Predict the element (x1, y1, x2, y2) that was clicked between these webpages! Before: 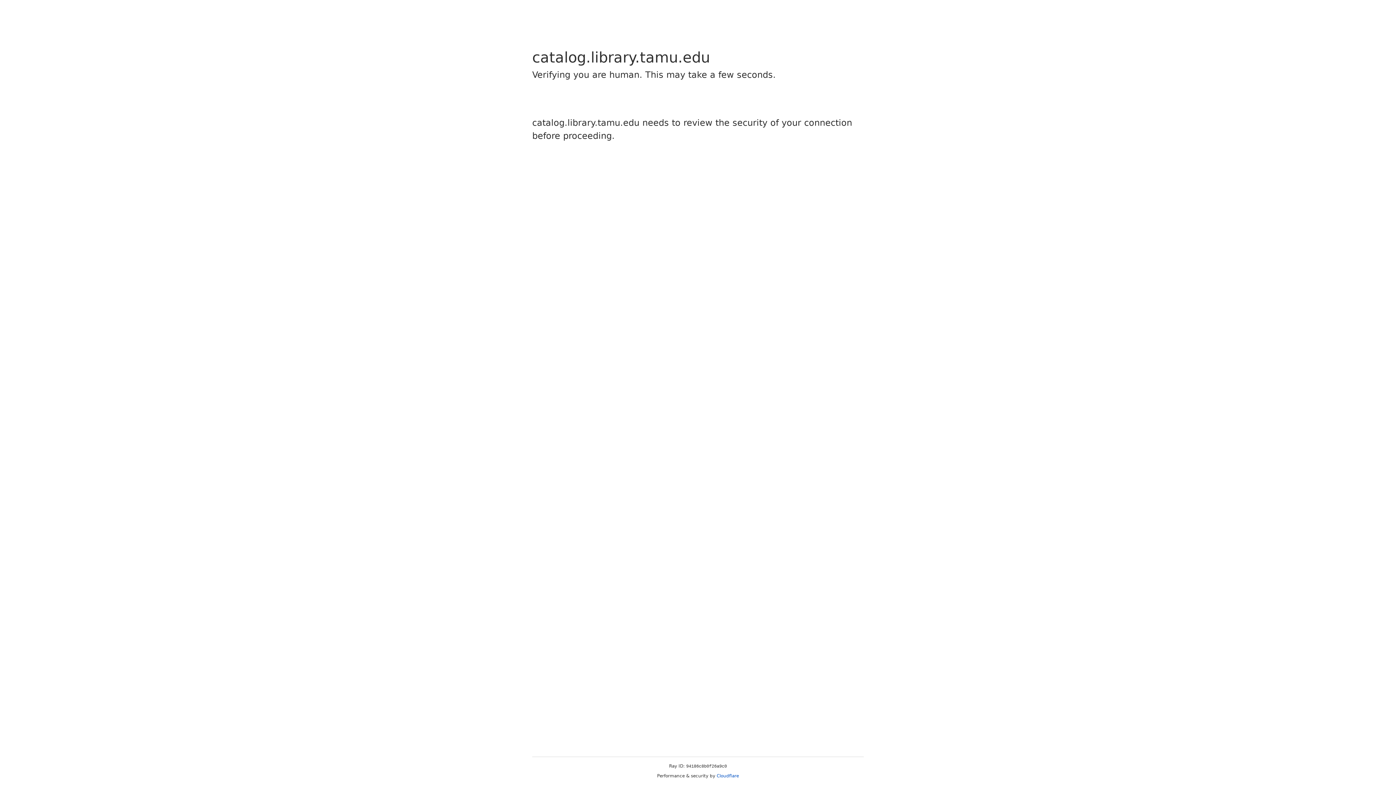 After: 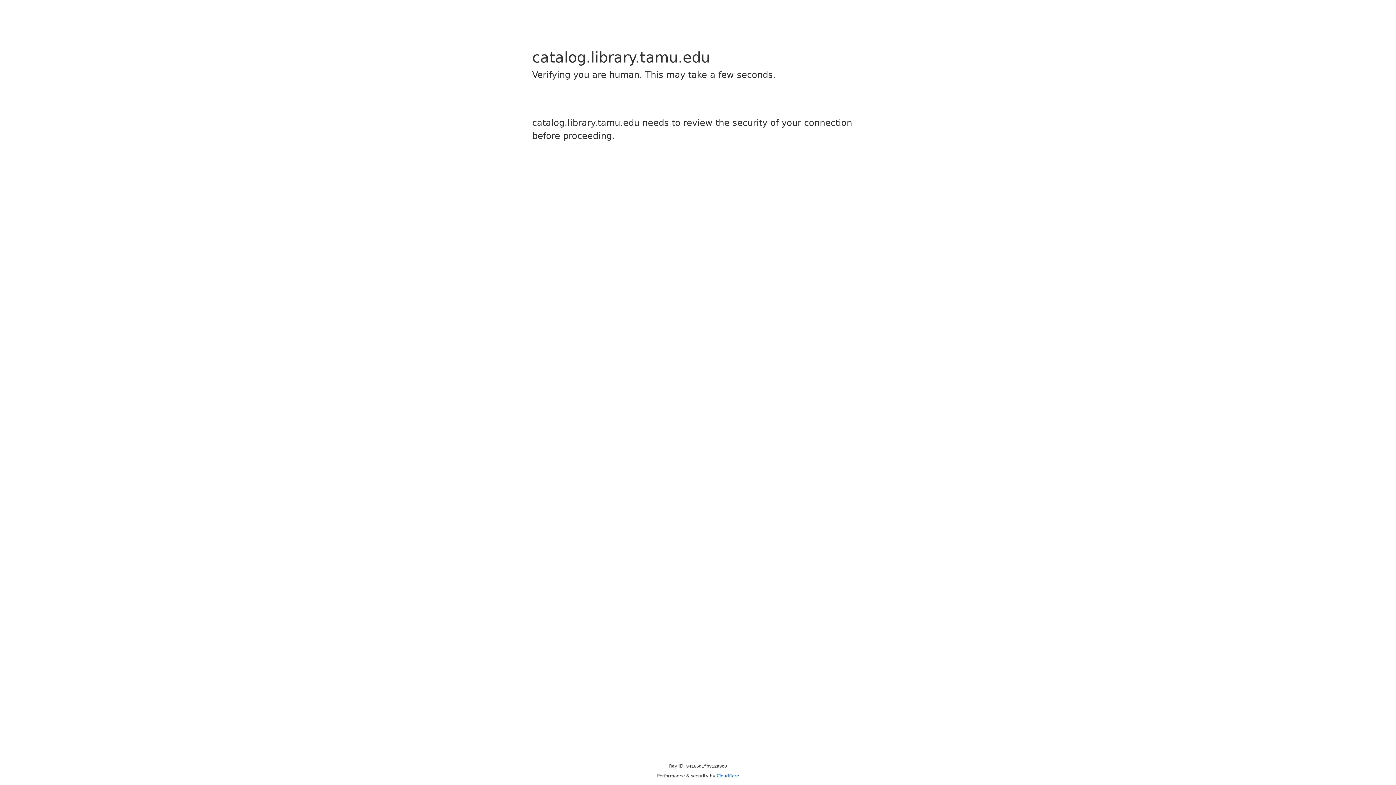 Action: bbox: (716, 773, 739, 778) label: Cloudflare